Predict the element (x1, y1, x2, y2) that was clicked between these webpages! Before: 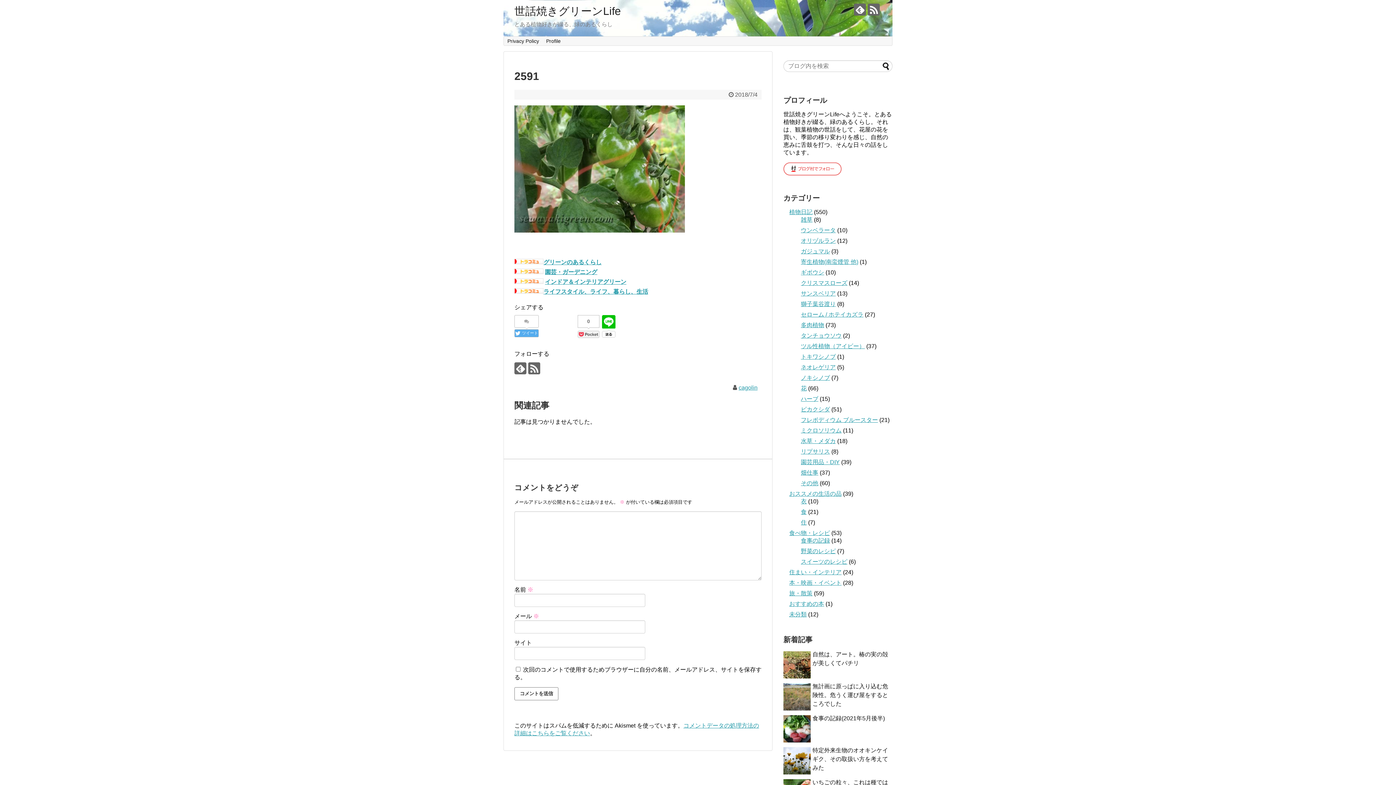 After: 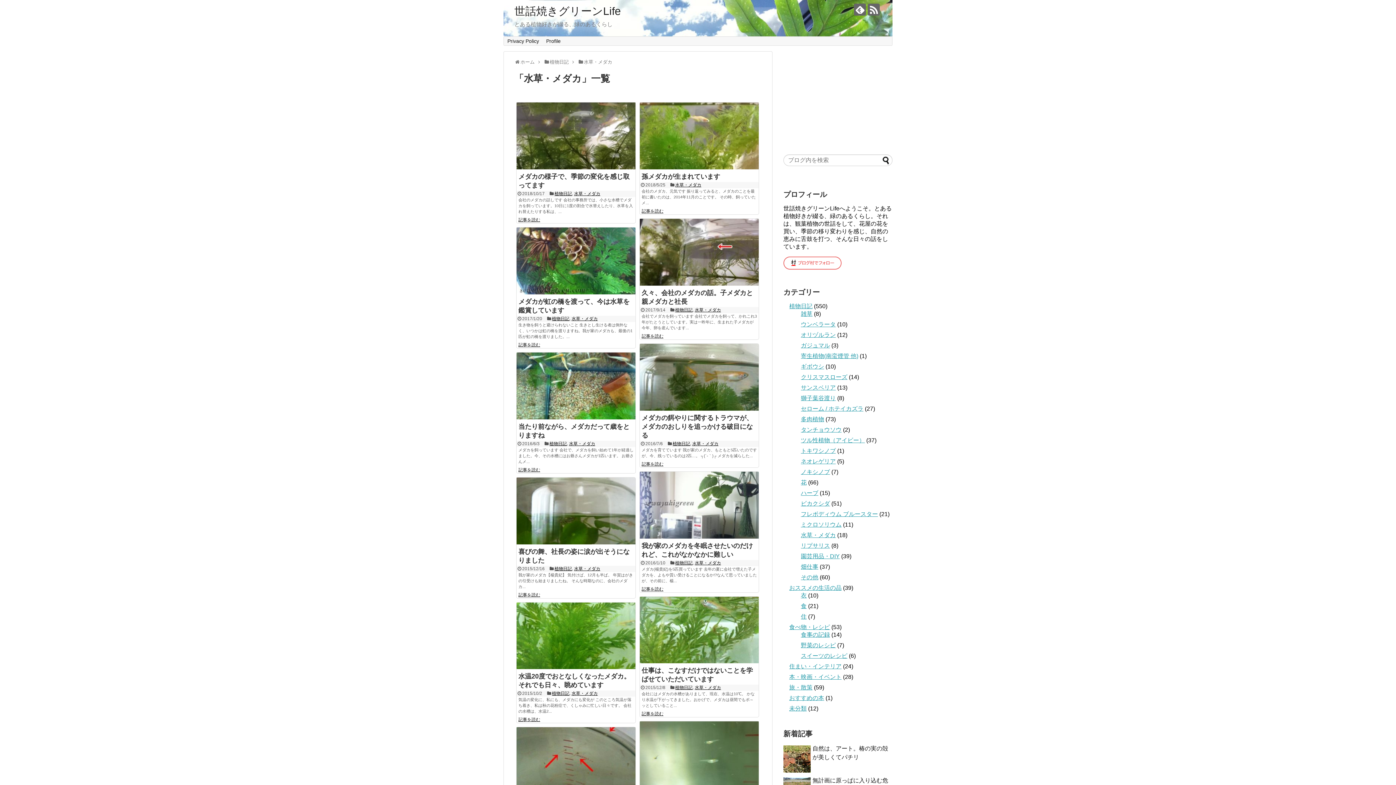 Action: label: 水草・メダカ bbox: (801, 438, 836, 444)